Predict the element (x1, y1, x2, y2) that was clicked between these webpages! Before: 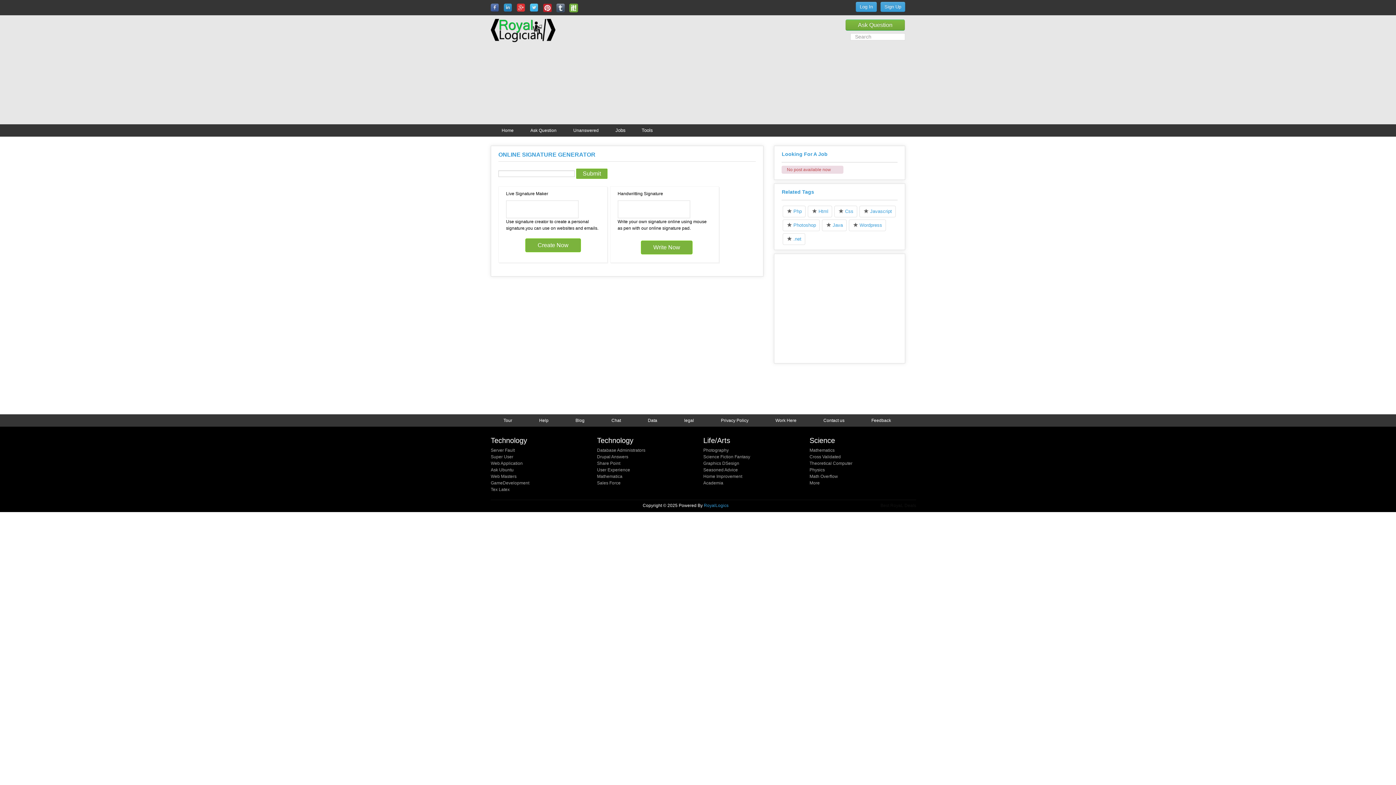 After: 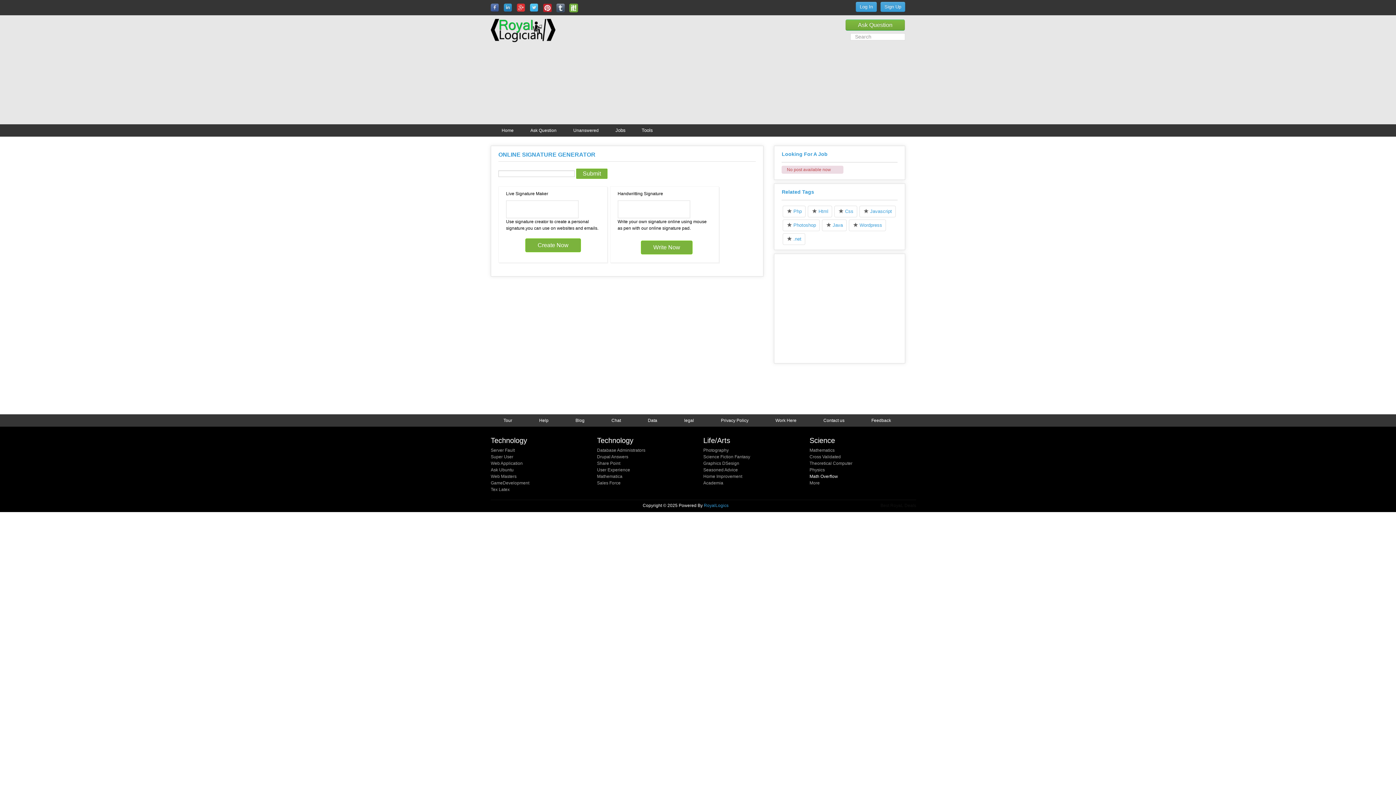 Action: bbox: (809, 474, 838, 479) label: Math Overflow